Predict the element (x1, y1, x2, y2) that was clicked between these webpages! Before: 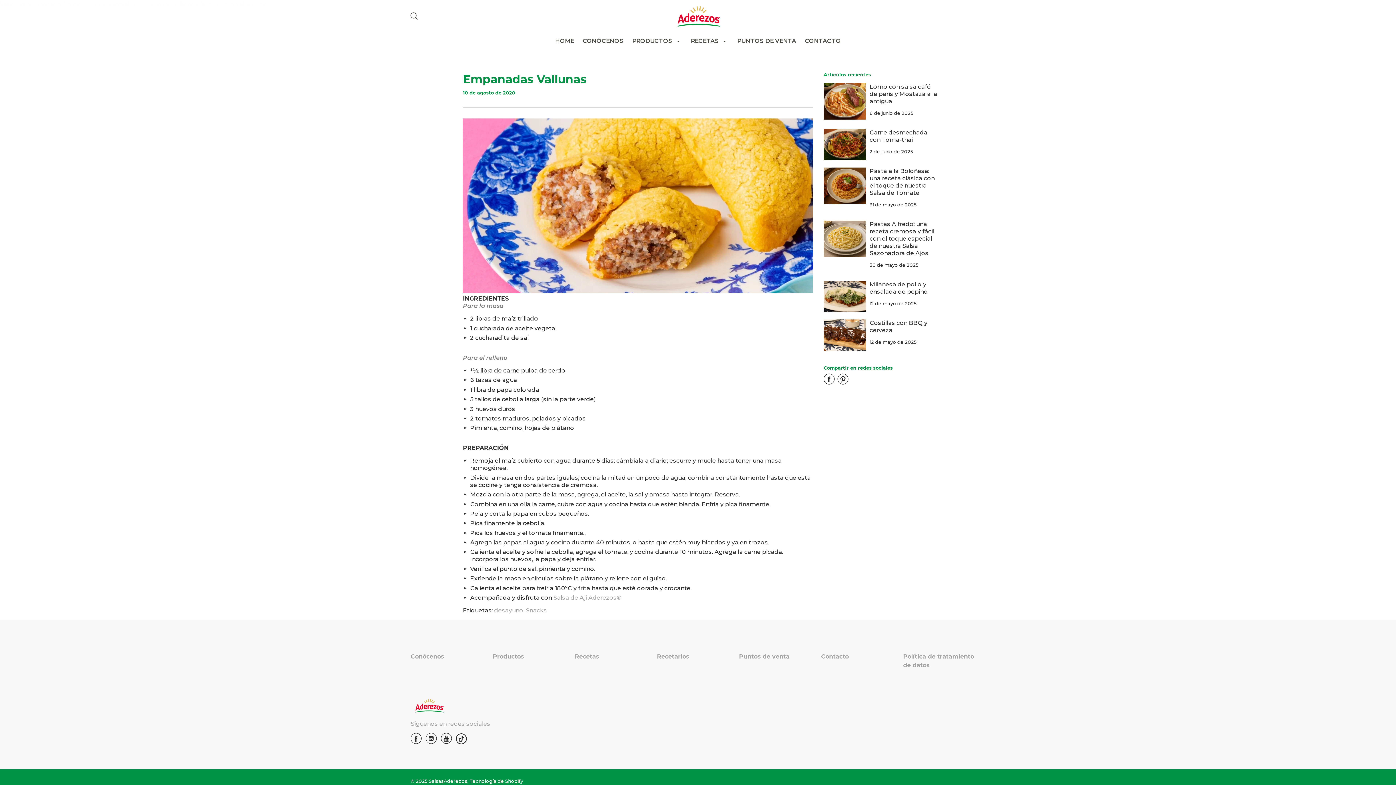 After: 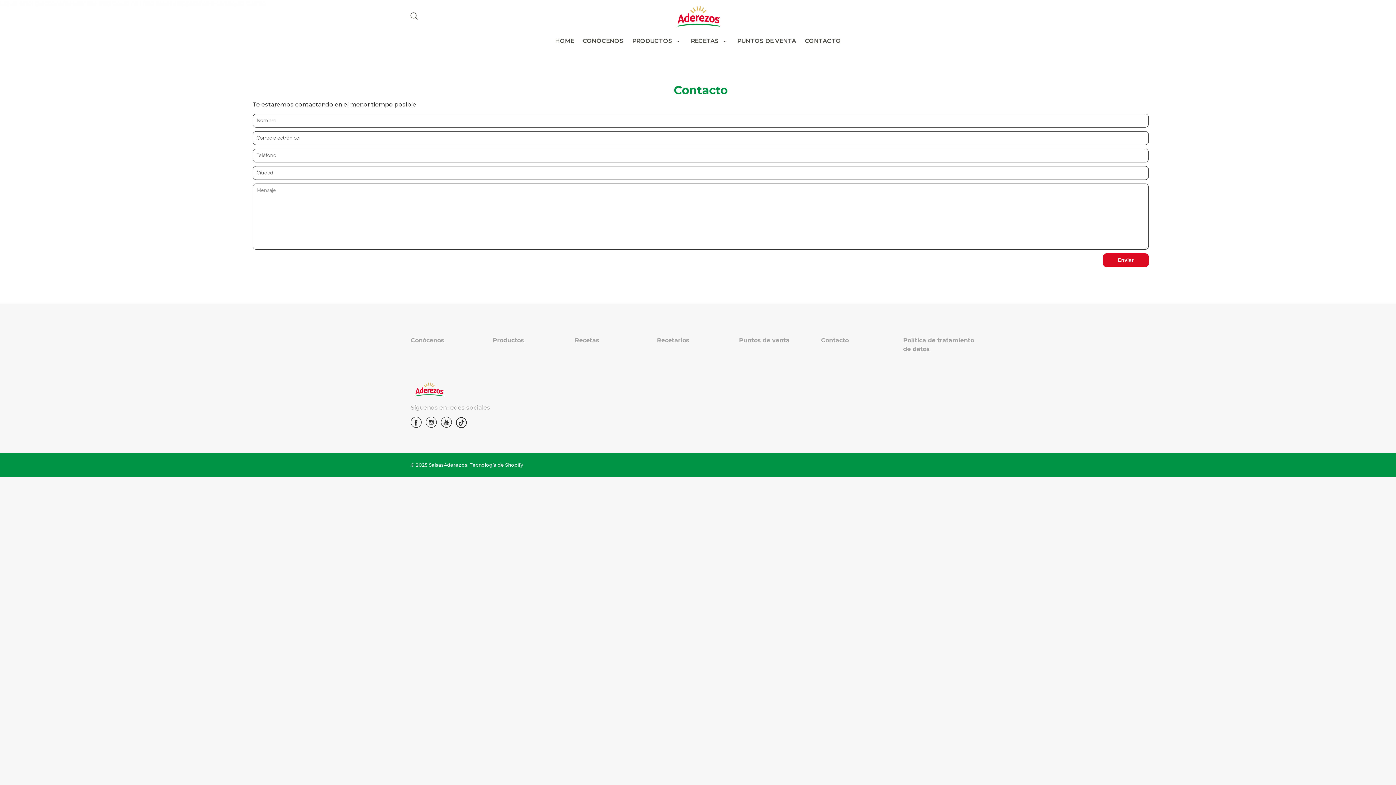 Action: label: Contacto bbox: (821, 652, 892, 661)